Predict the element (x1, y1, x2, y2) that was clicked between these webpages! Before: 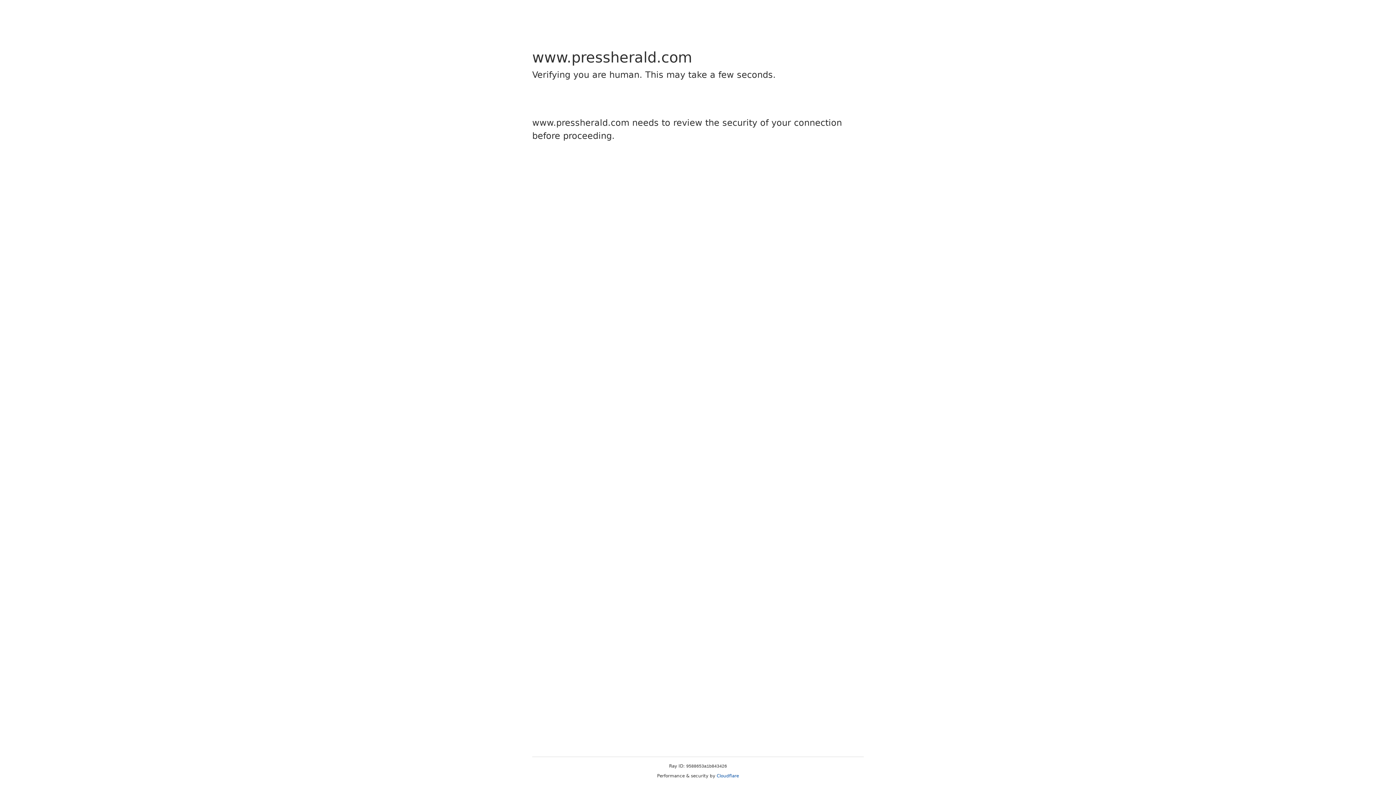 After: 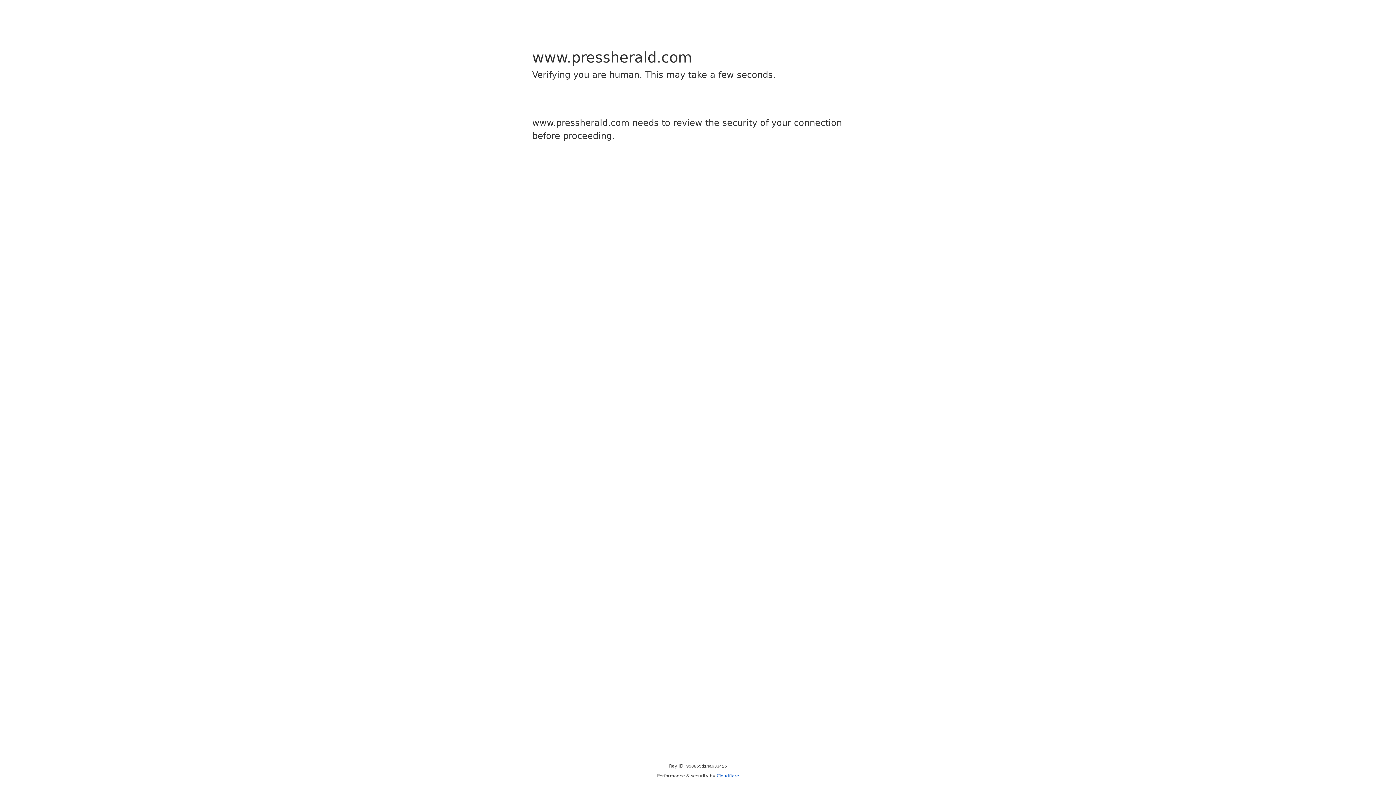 Action: label: Cloudflare bbox: (716, 773, 739, 778)